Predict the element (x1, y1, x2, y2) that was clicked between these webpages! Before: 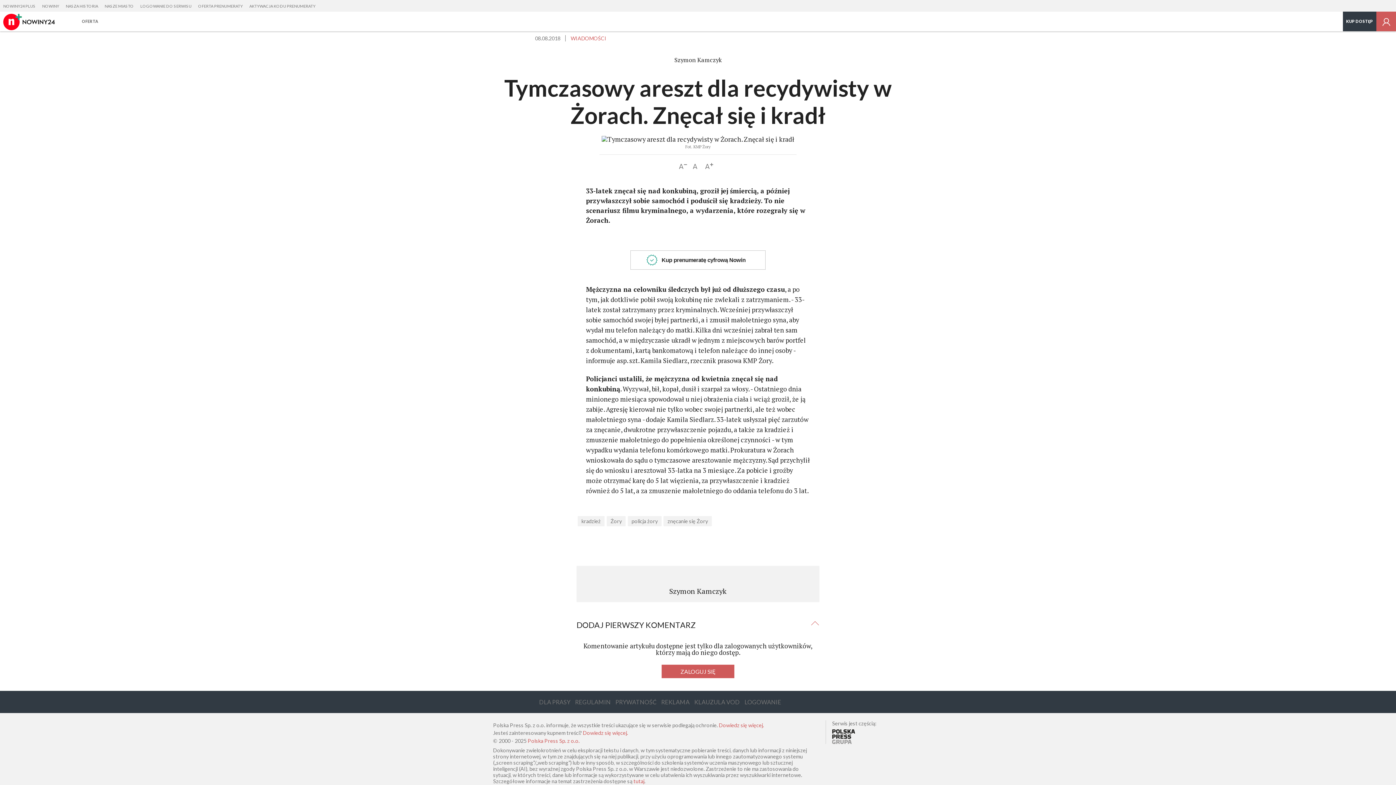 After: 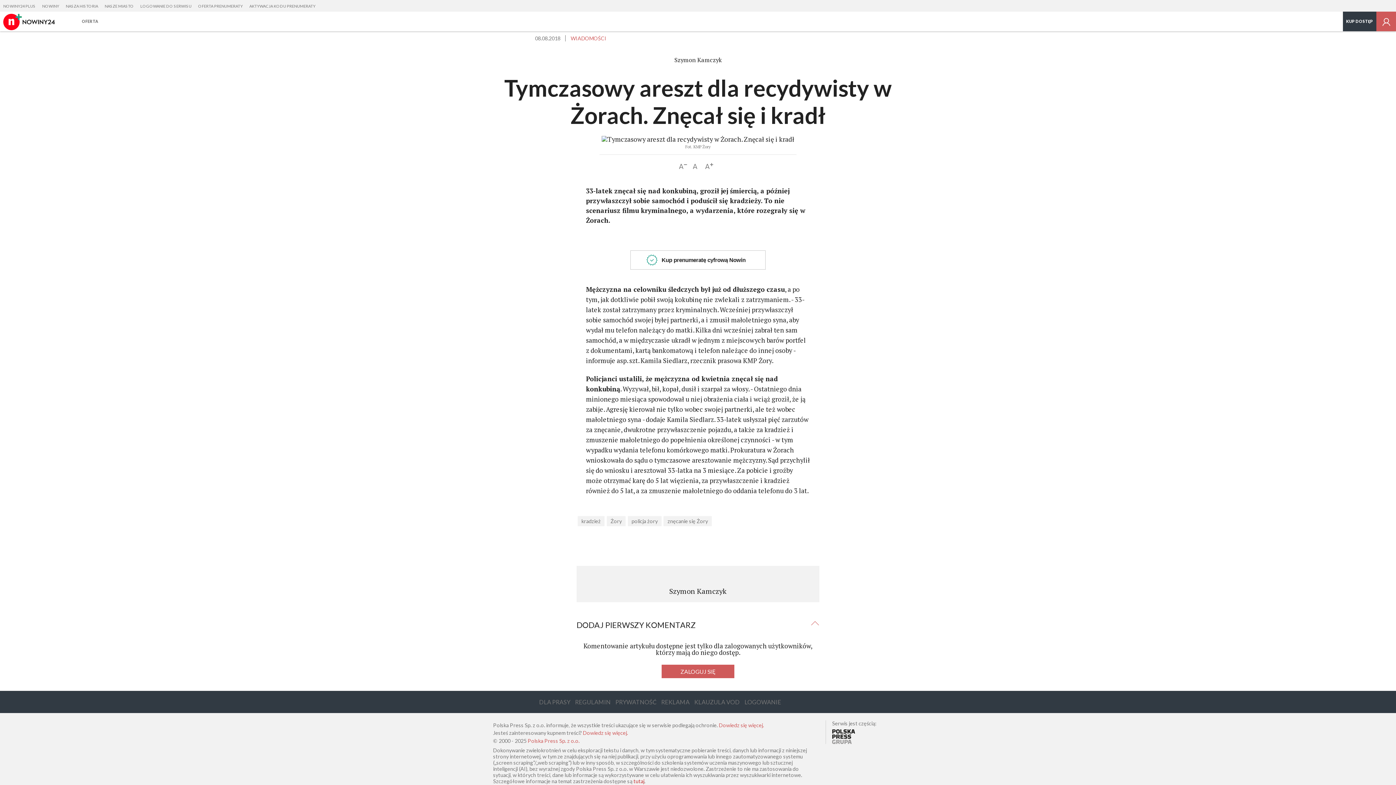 Action: bbox: (633, 778, 644, 784) label: tutaj